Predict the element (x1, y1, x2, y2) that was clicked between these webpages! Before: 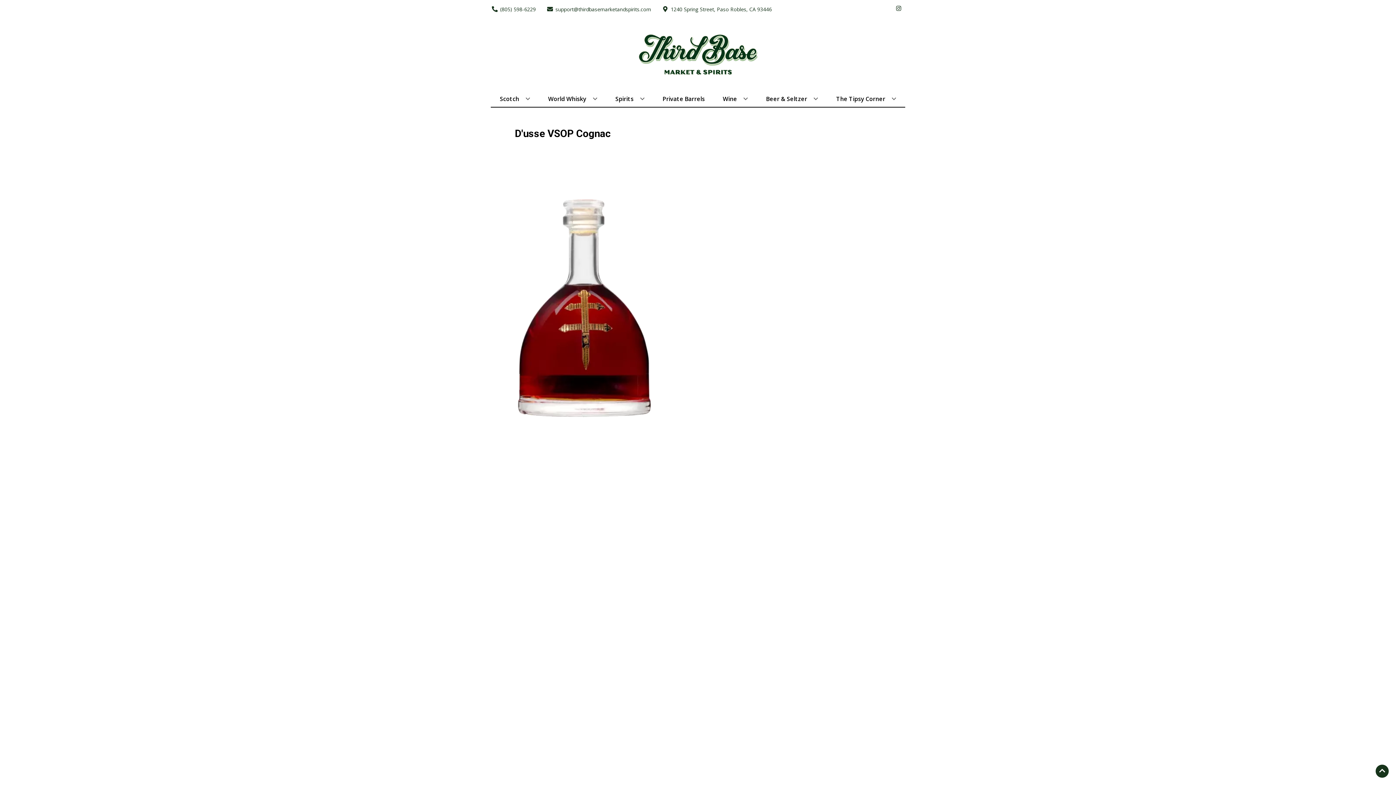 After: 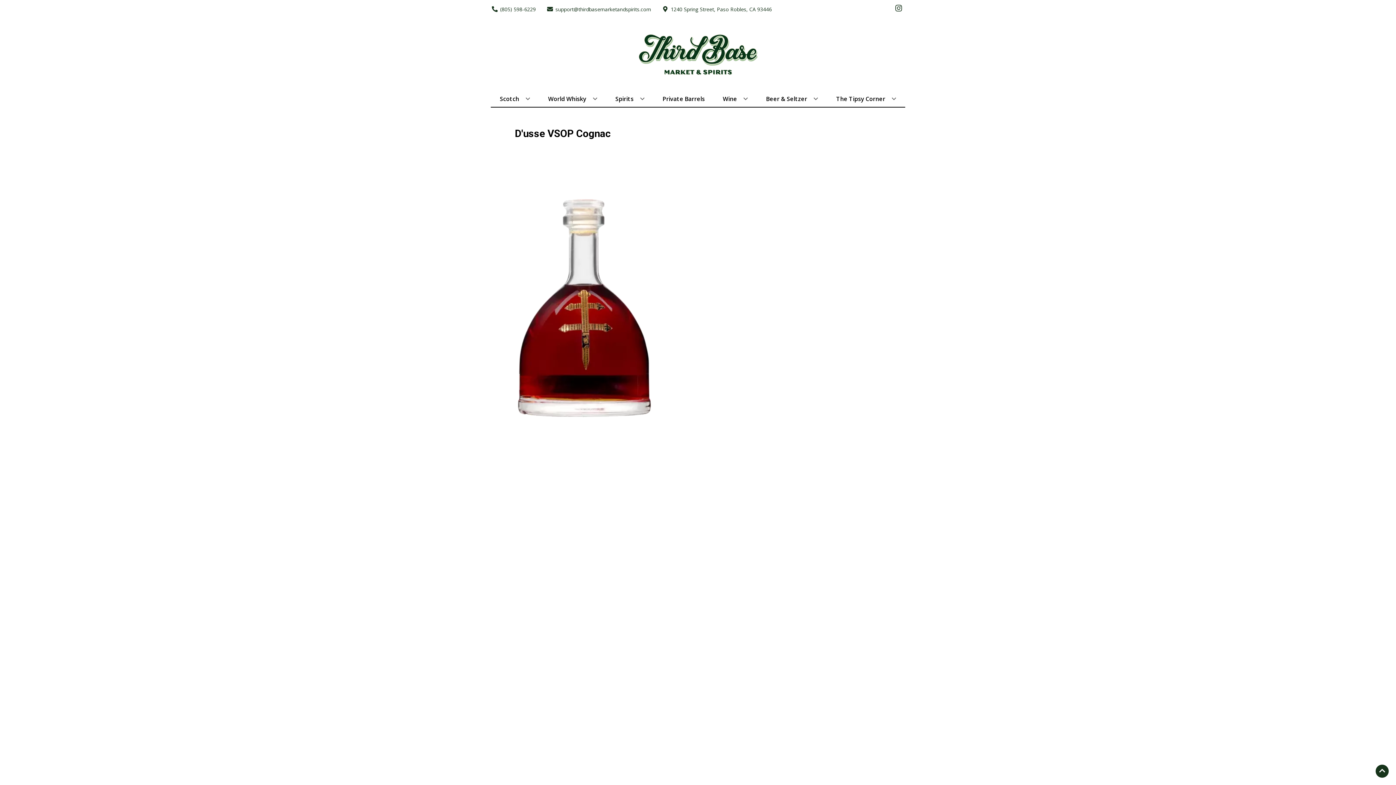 Action: label: Opens instagram in a new tab bbox: (892, 5, 905, 12)